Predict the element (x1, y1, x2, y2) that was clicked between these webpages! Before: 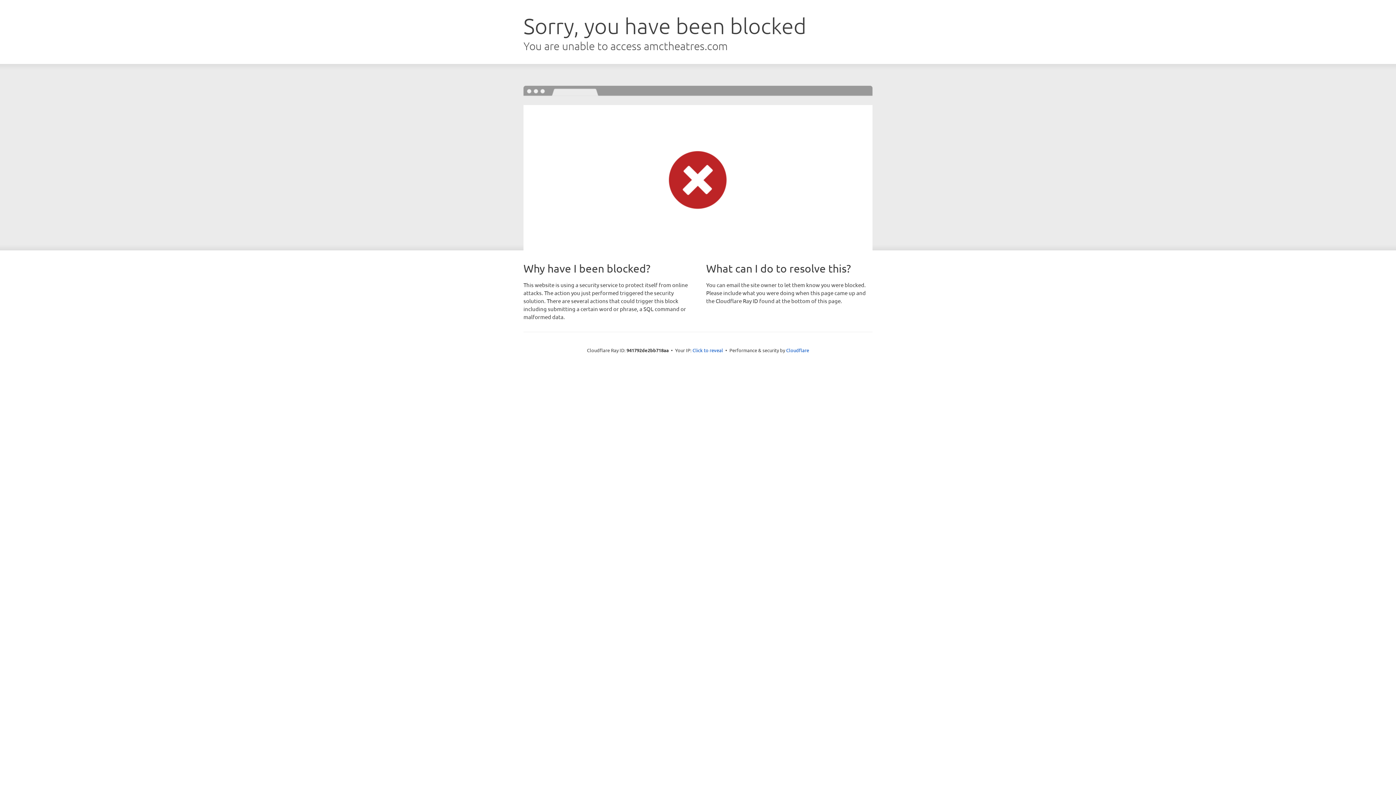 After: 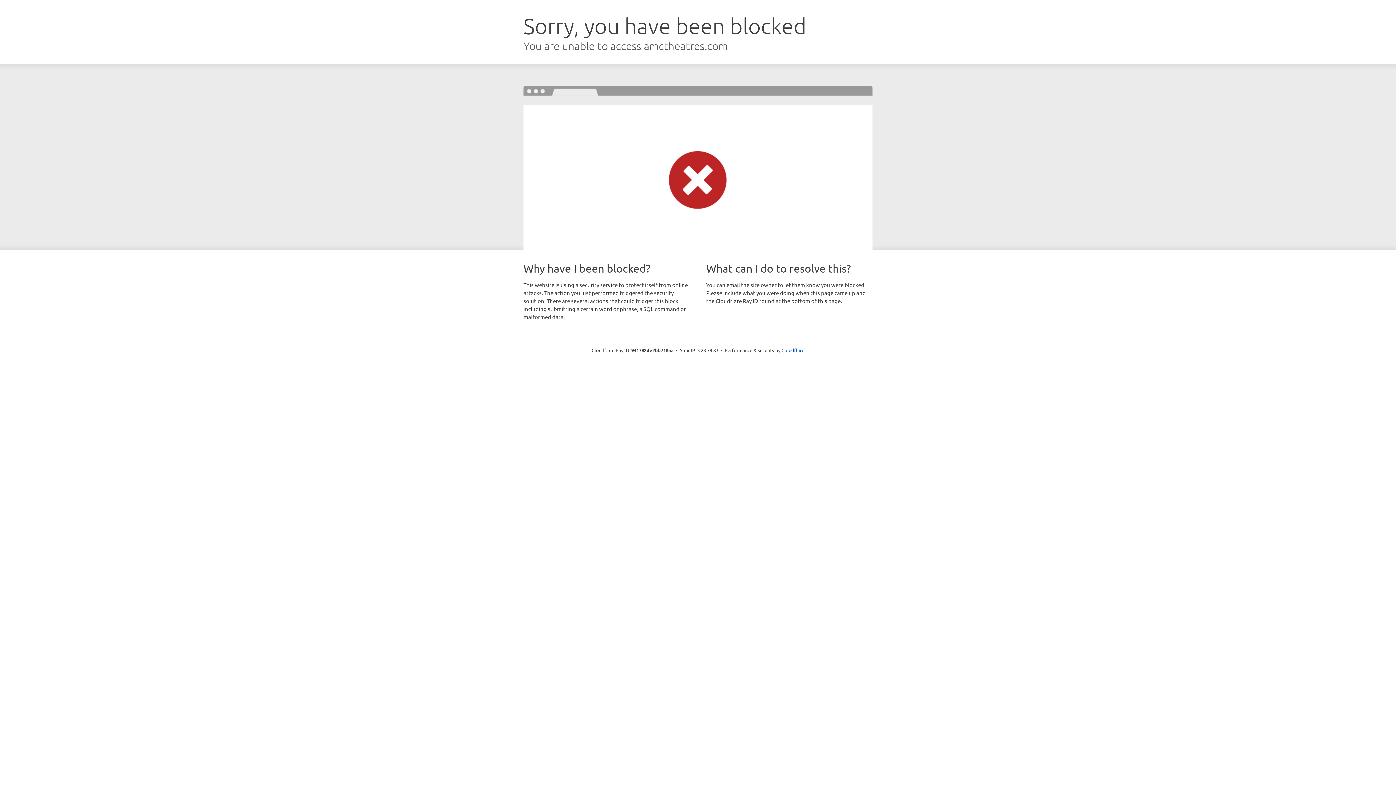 Action: bbox: (692, 346, 723, 353) label: Click to reveal